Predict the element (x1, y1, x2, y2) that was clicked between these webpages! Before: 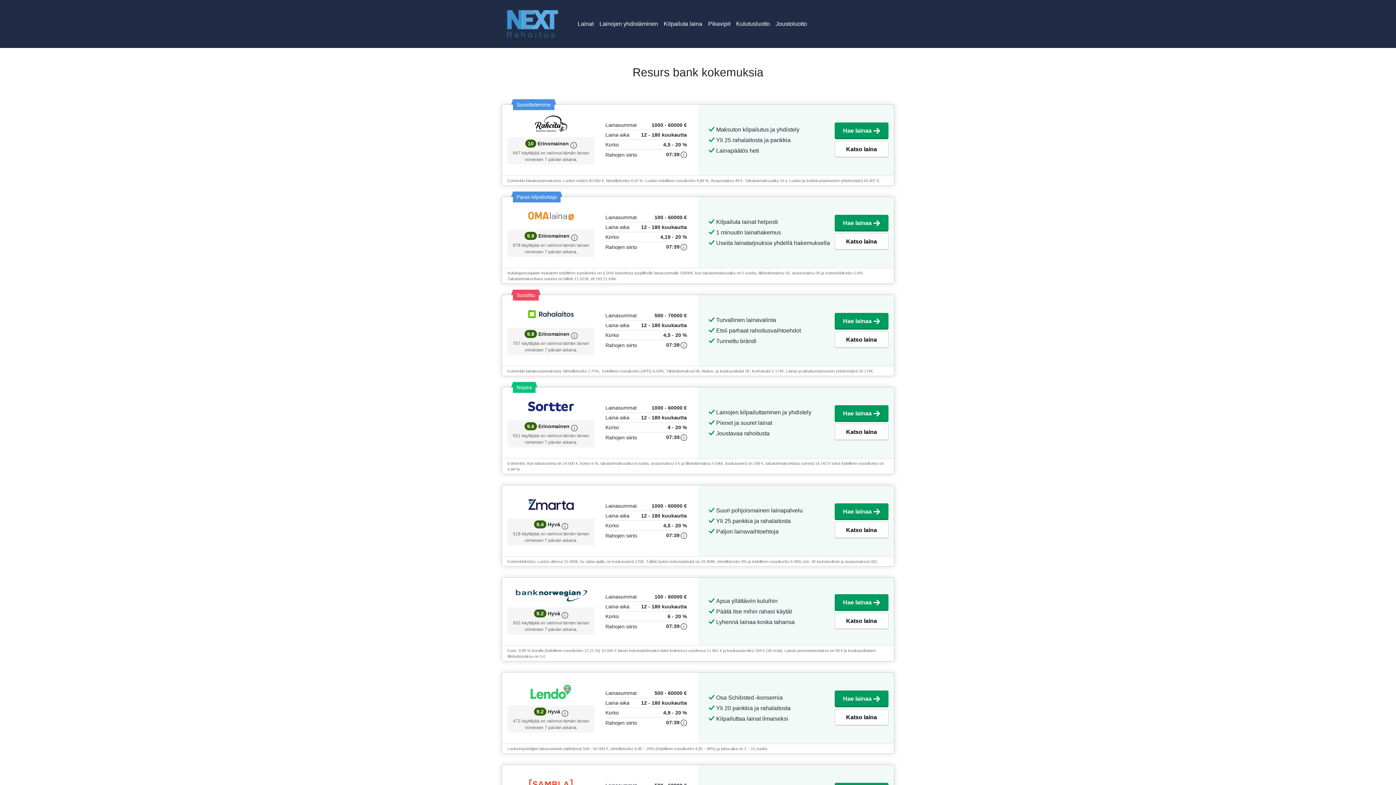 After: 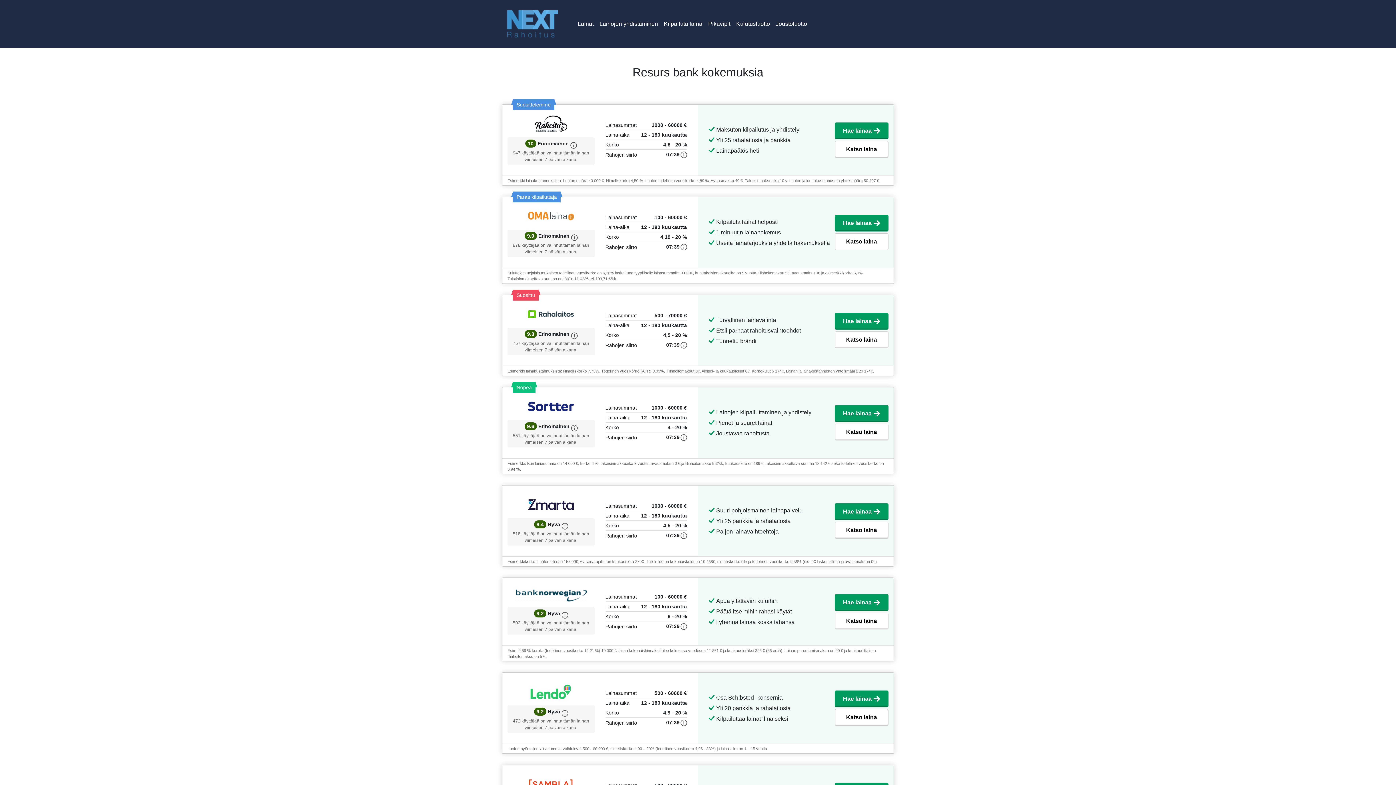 Action: label: Katso laina bbox: (834, 233, 888, 250)